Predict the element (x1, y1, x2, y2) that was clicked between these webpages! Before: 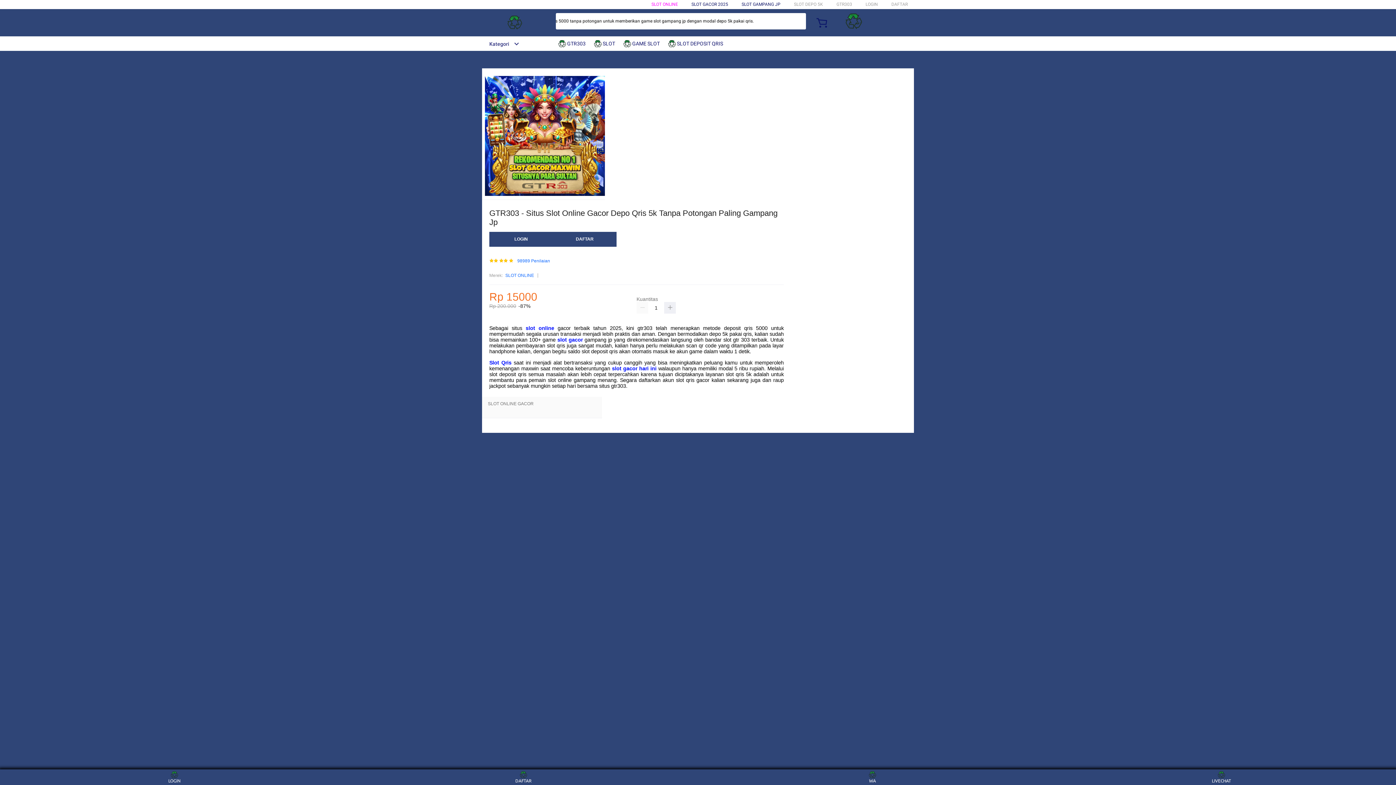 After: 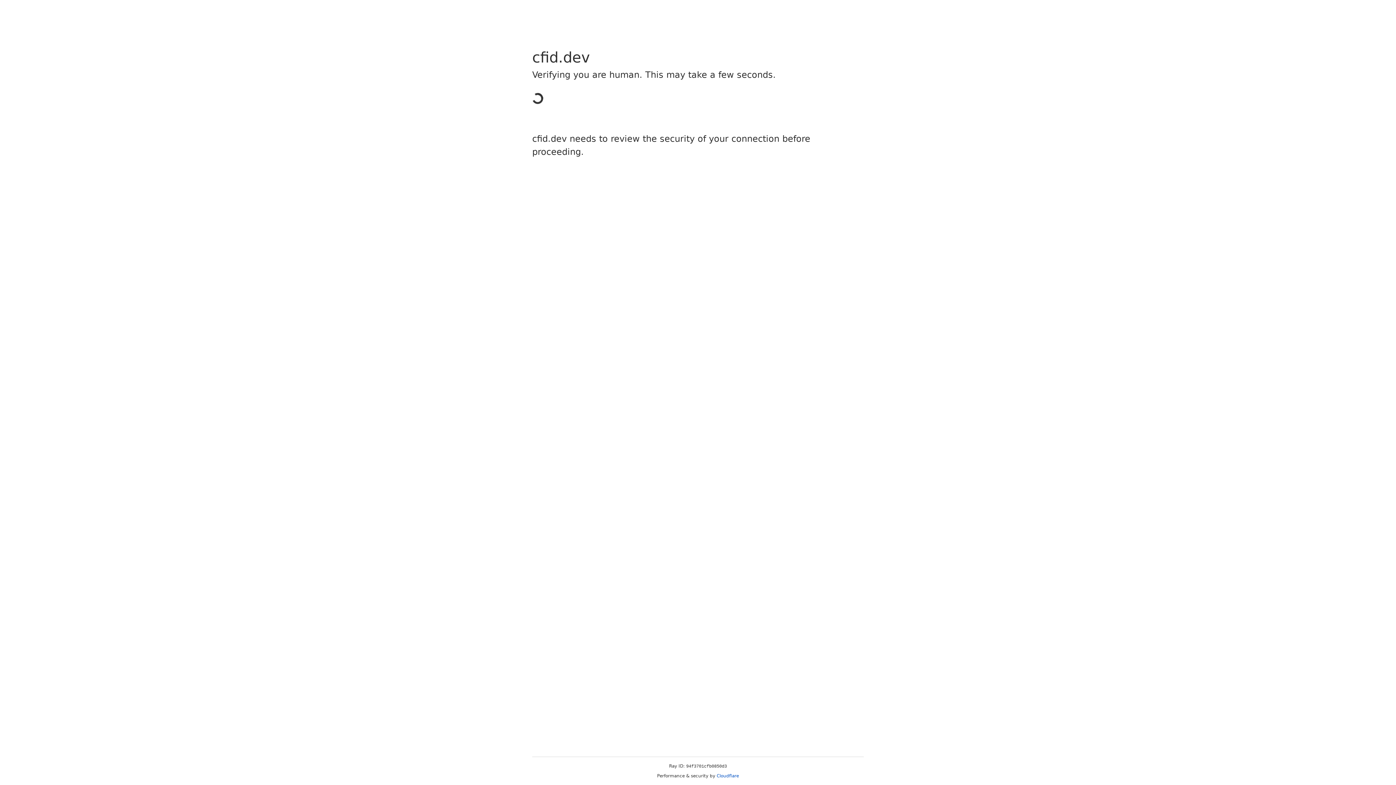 Action: label: DAFTAR bbox: (553, 232, 616, 247)